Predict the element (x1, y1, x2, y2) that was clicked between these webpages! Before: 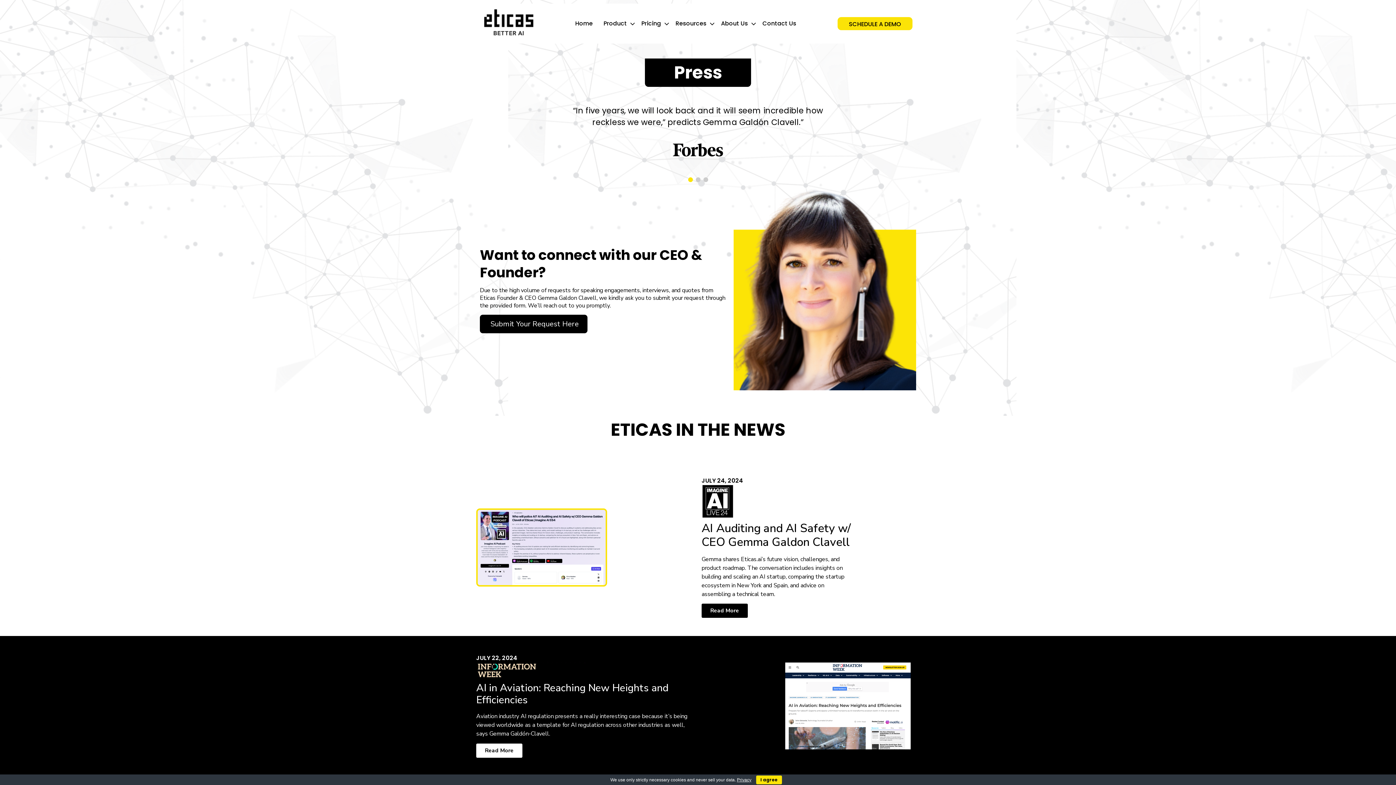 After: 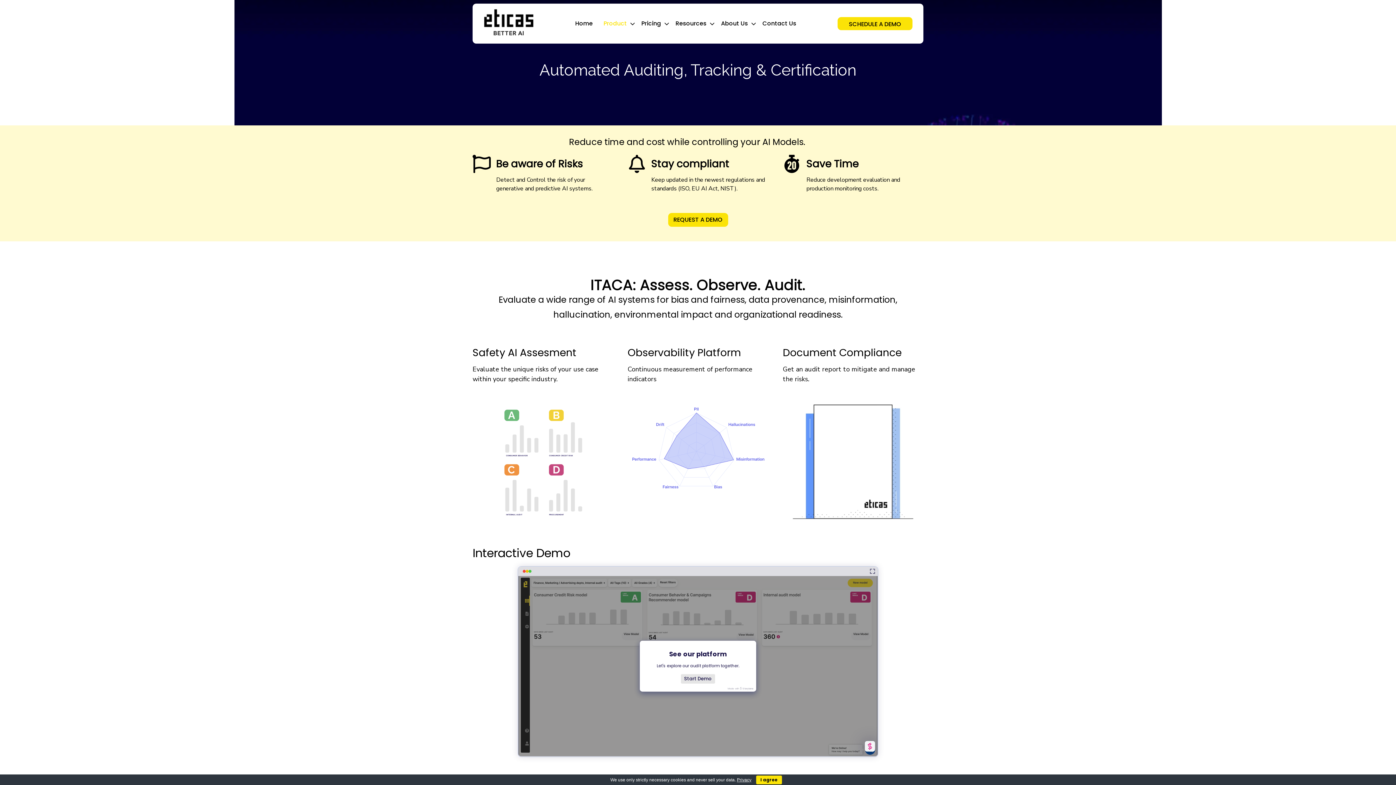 Action: bbox: (598, 15, 636, 32) label: Product